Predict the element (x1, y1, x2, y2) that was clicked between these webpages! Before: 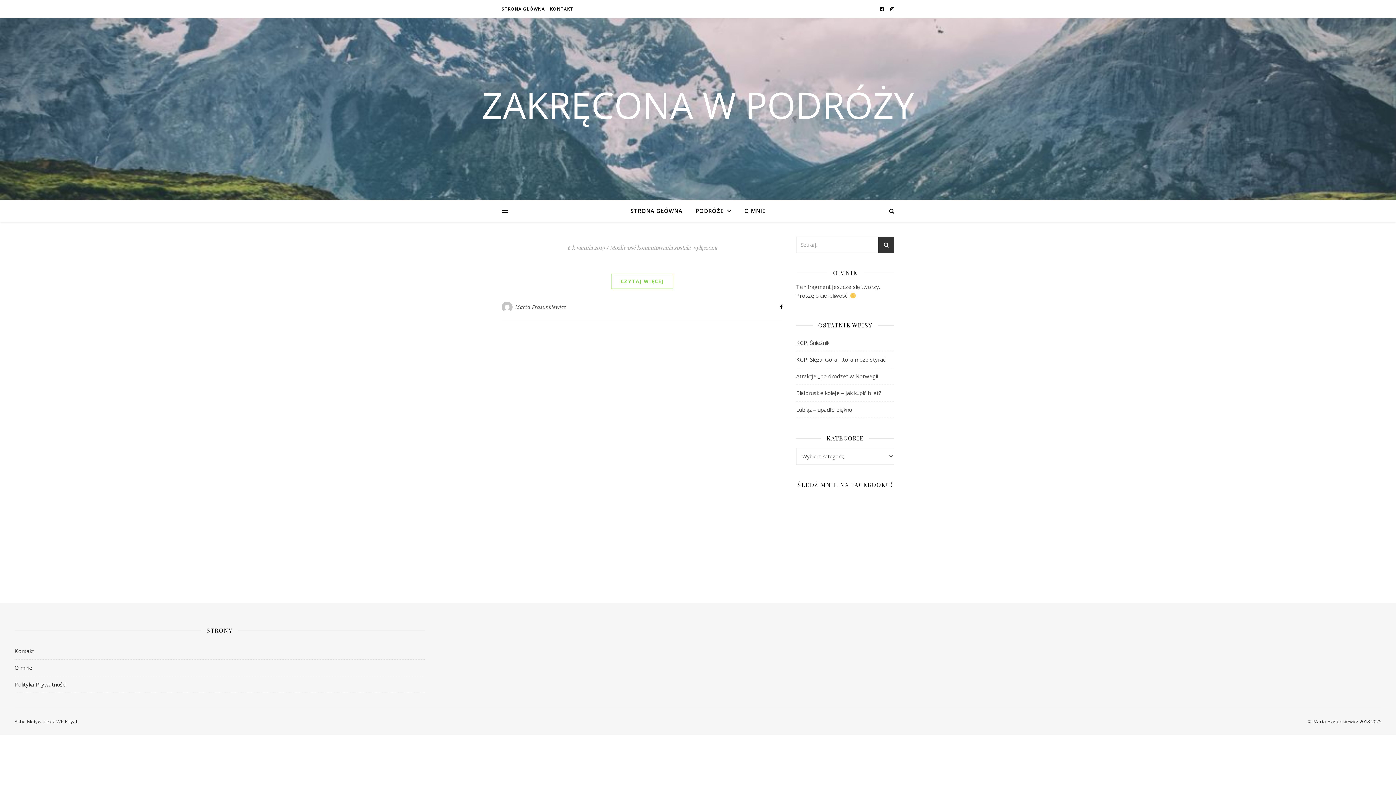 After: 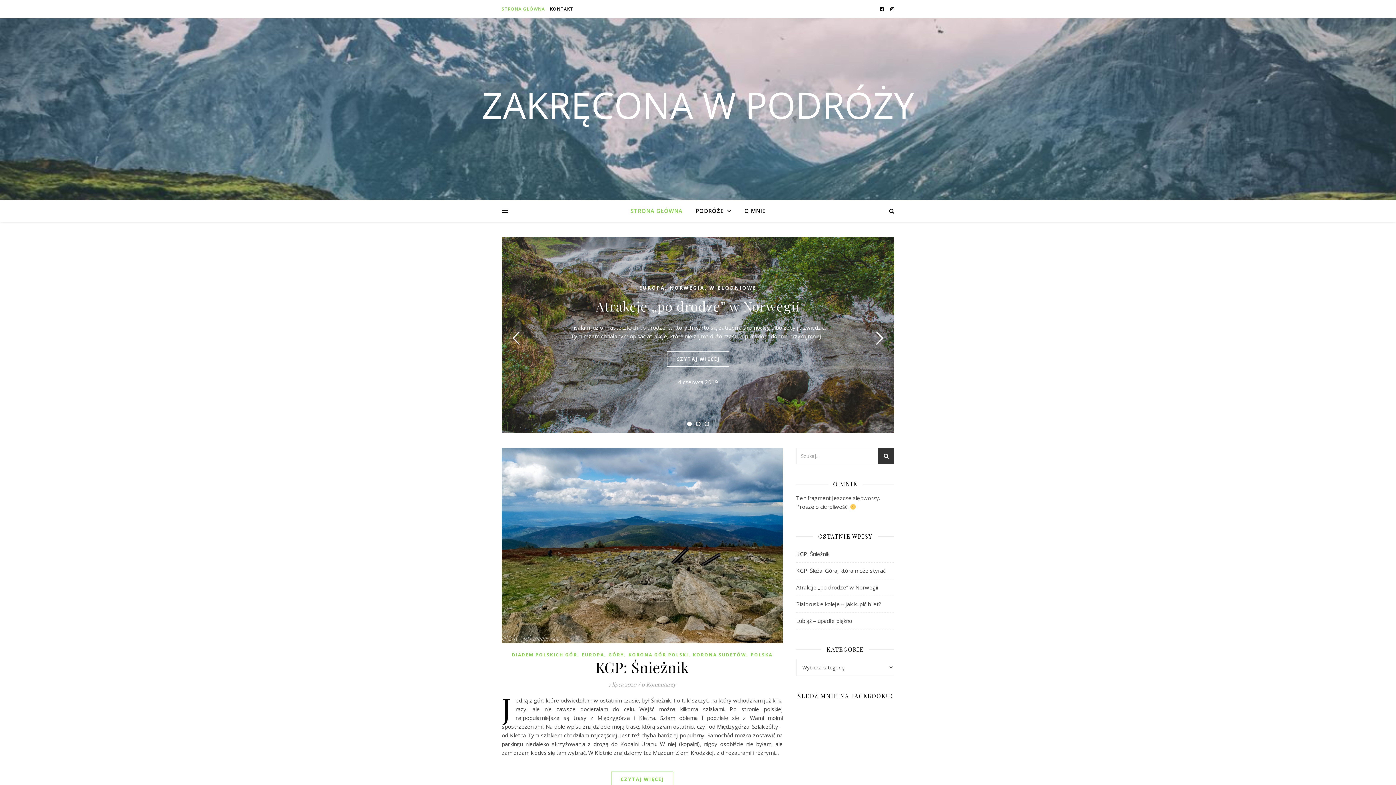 Action: bbox: (501, 0, 546, 18) label: STRONA GŁÓWNA